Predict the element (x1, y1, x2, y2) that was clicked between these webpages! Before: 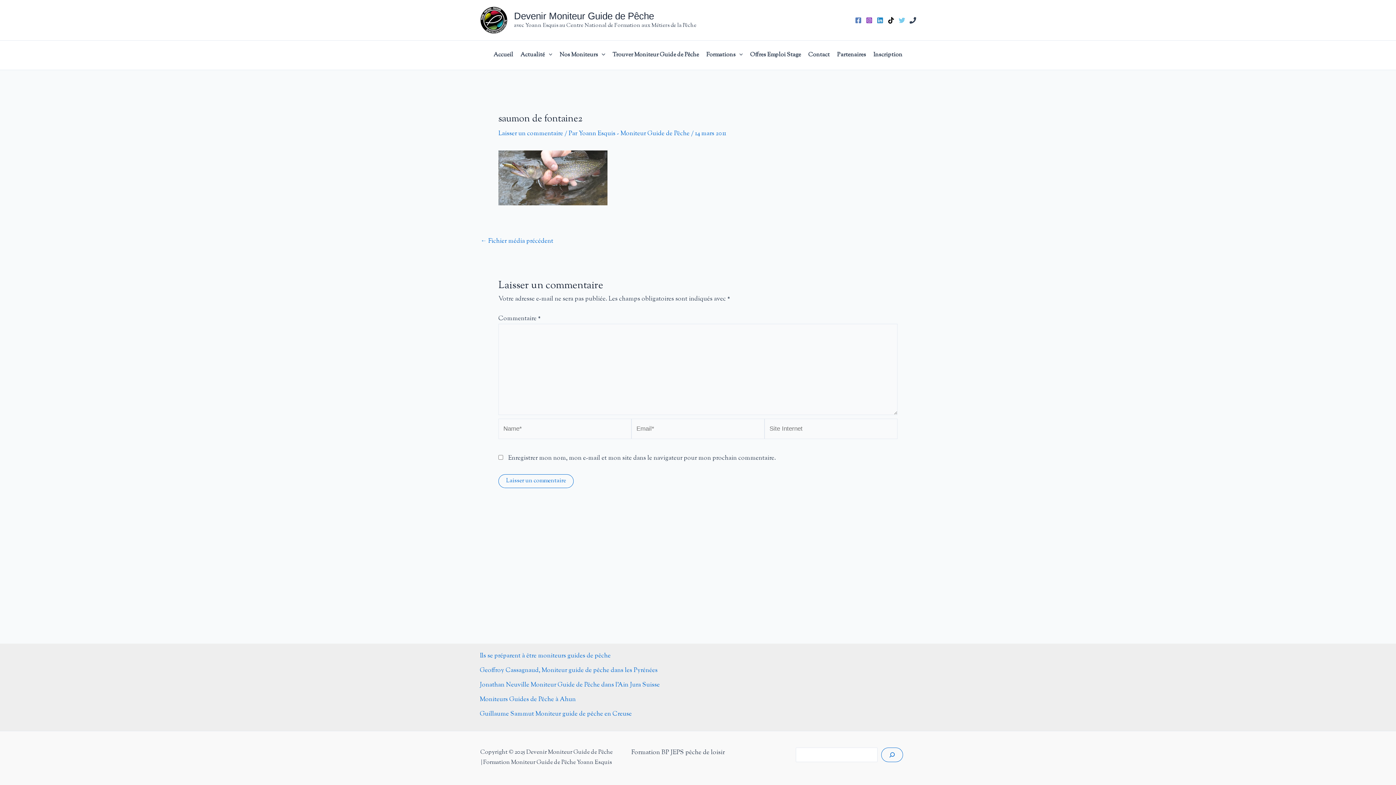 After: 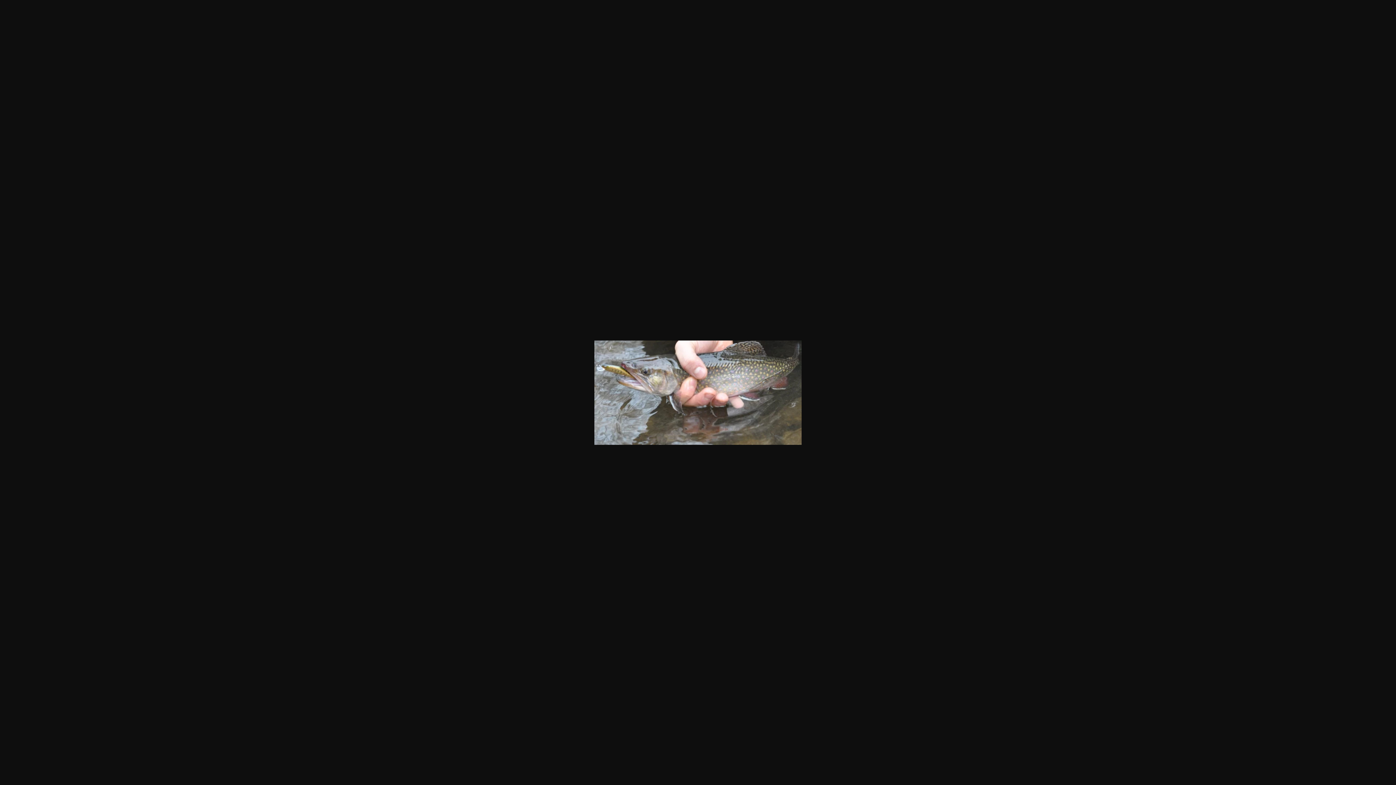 Action: bbox: (498, 173, 607, 182)